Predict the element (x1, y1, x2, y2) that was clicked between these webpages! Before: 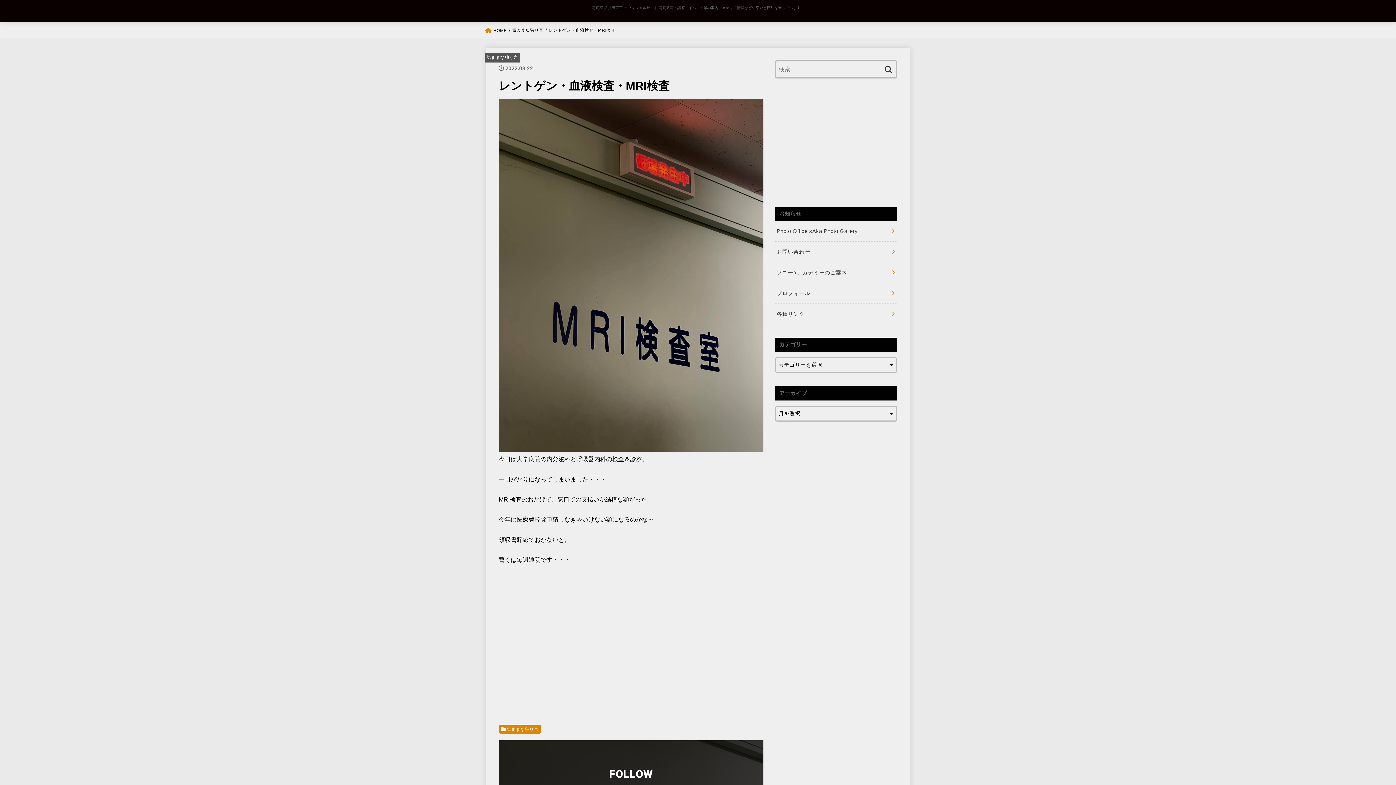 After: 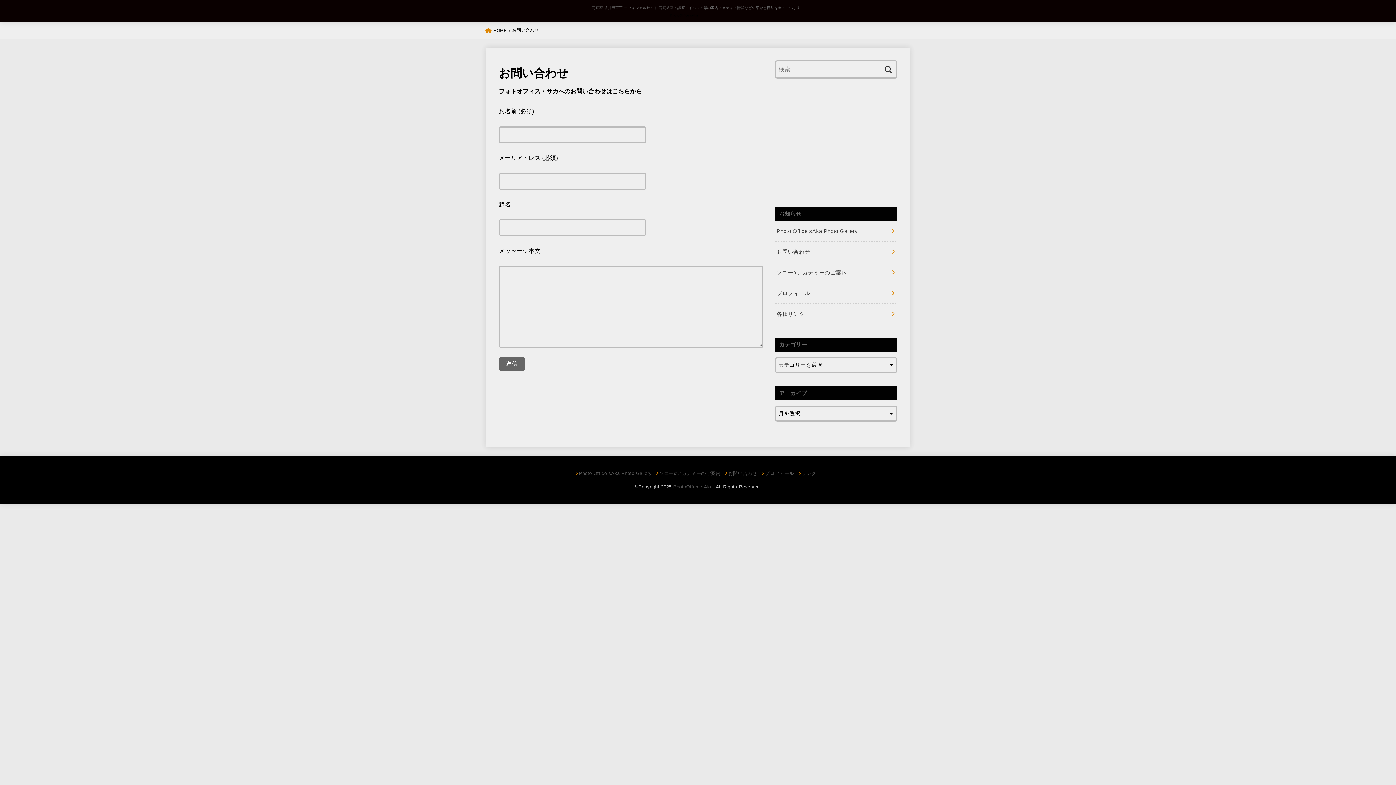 Action: bbox: (775, 241, 897, 262) label: お問い合わせ